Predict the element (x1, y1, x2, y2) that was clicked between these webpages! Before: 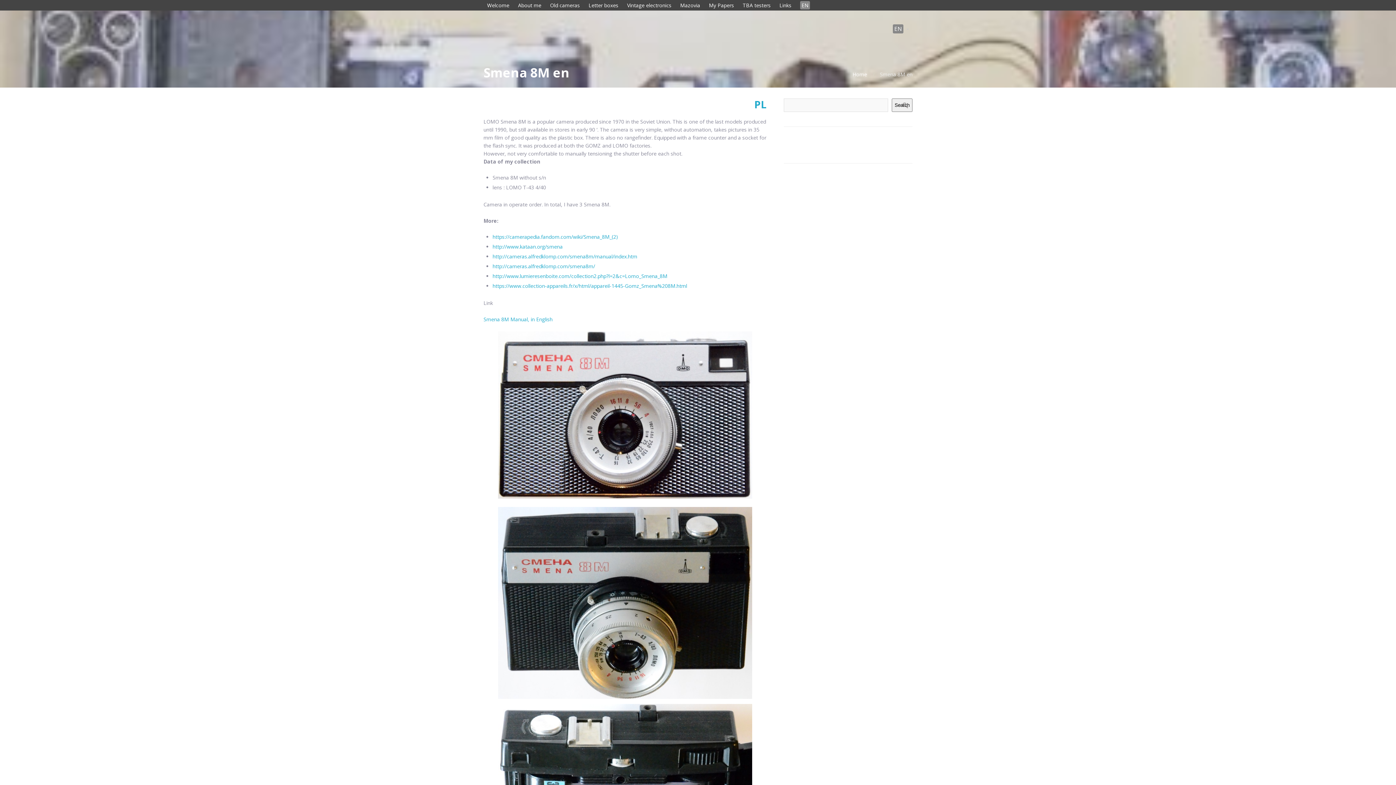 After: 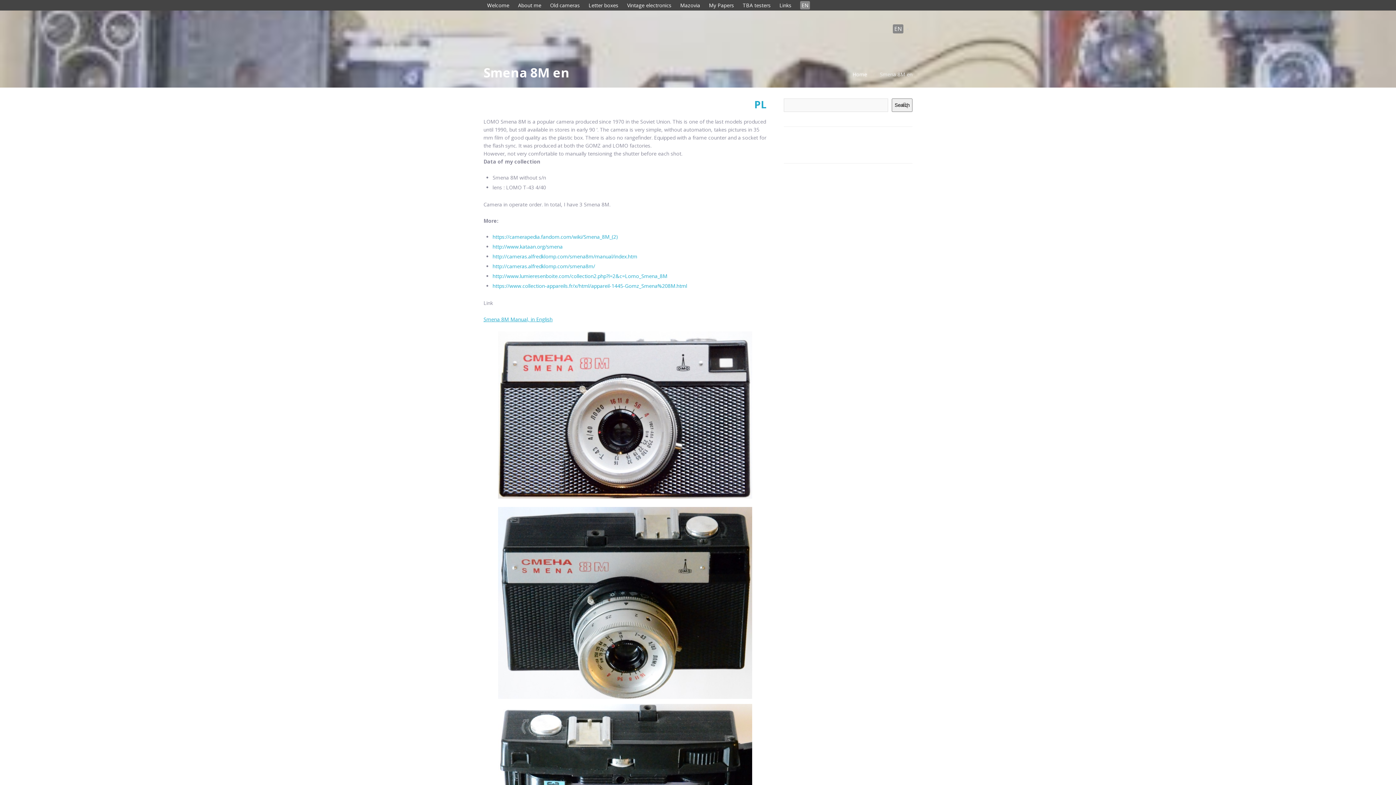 Action: bbox: (483, 315, 552, 322) label: Smena 8M Manual, in English